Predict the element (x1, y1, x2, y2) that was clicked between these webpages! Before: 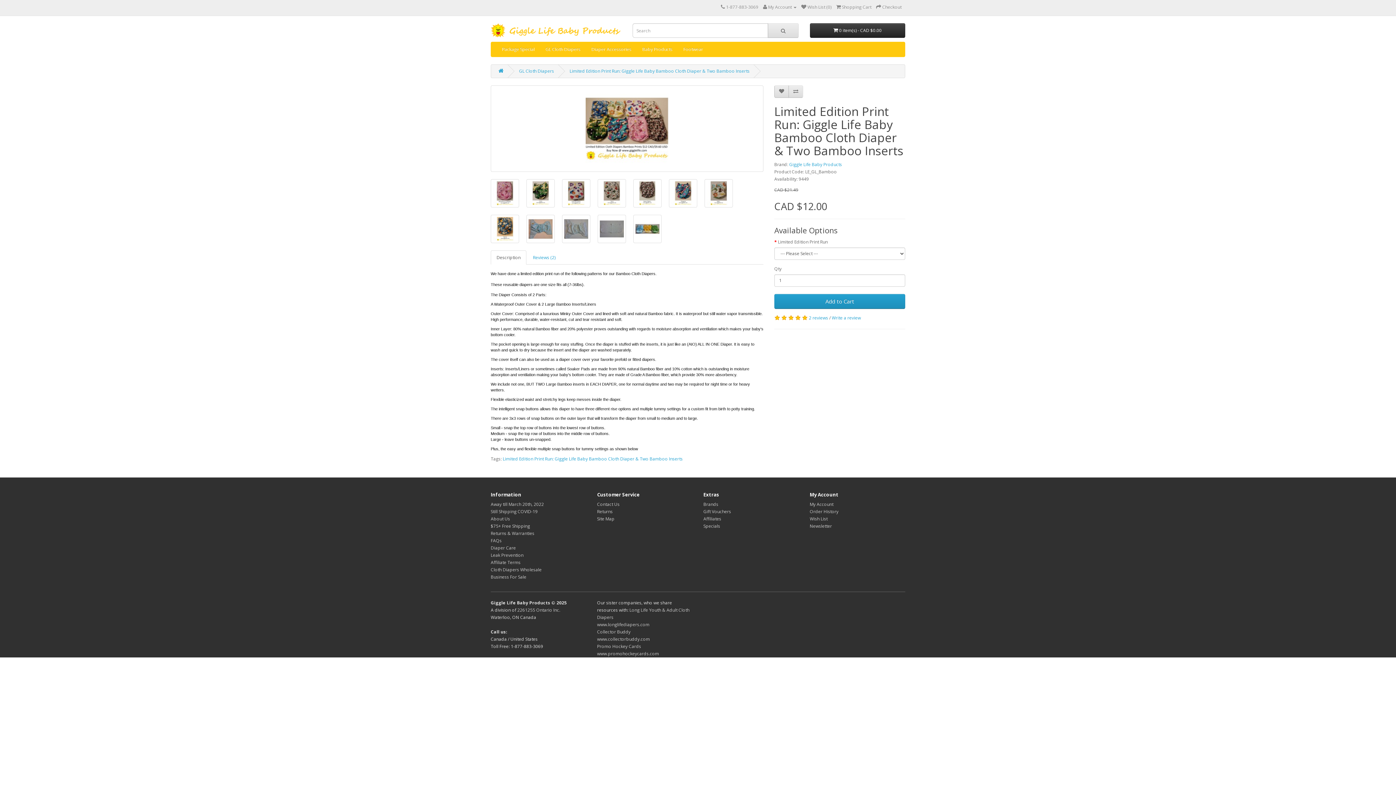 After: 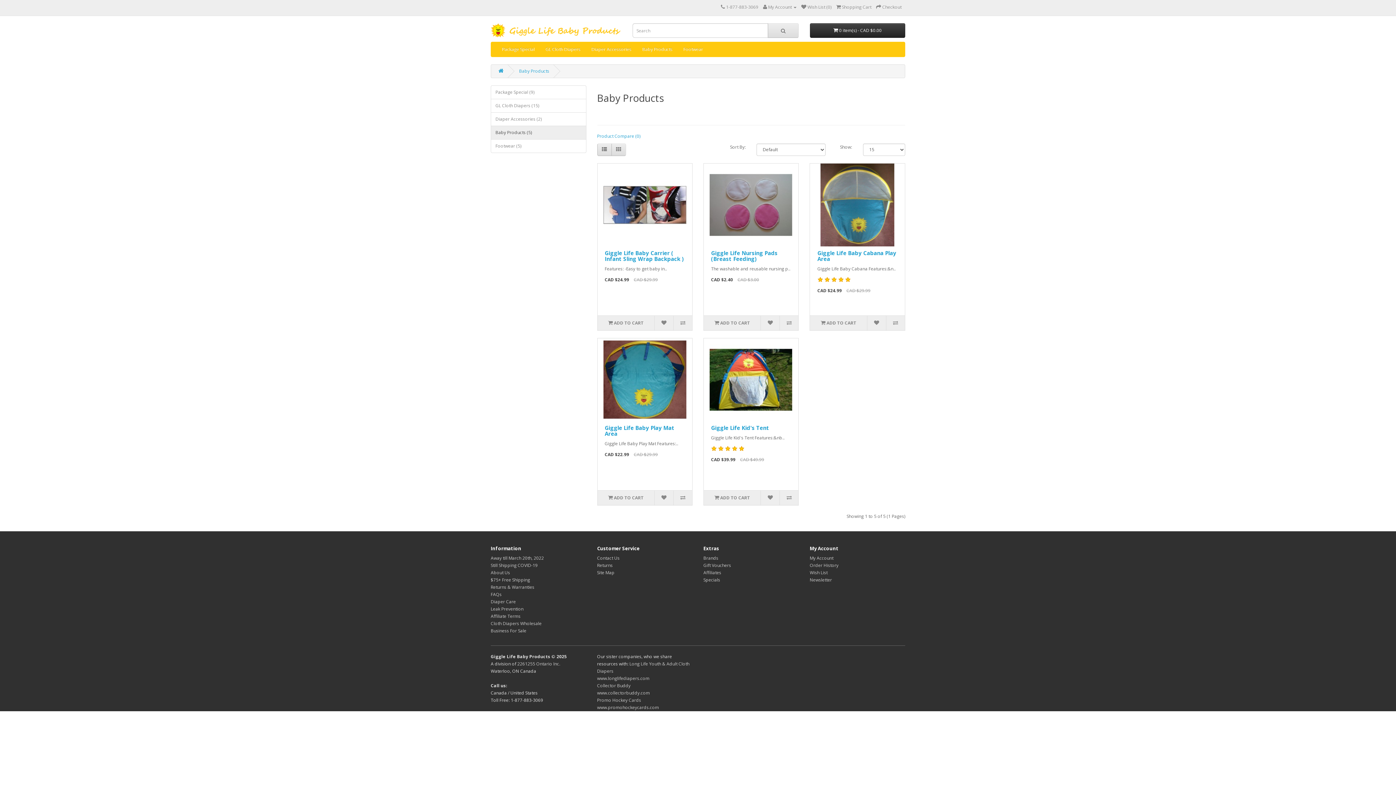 Action: bbox: (637, 42, 678, 56) label: Baby Products